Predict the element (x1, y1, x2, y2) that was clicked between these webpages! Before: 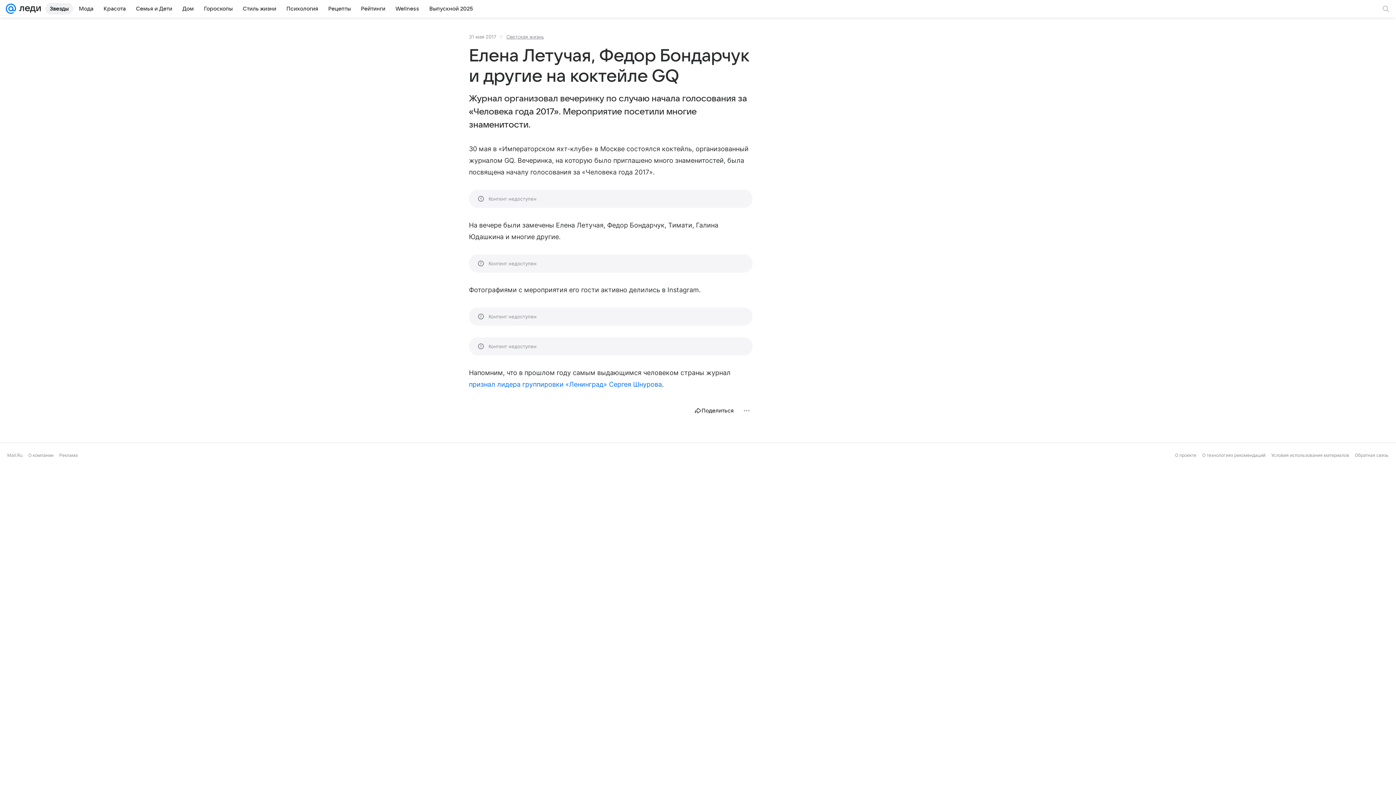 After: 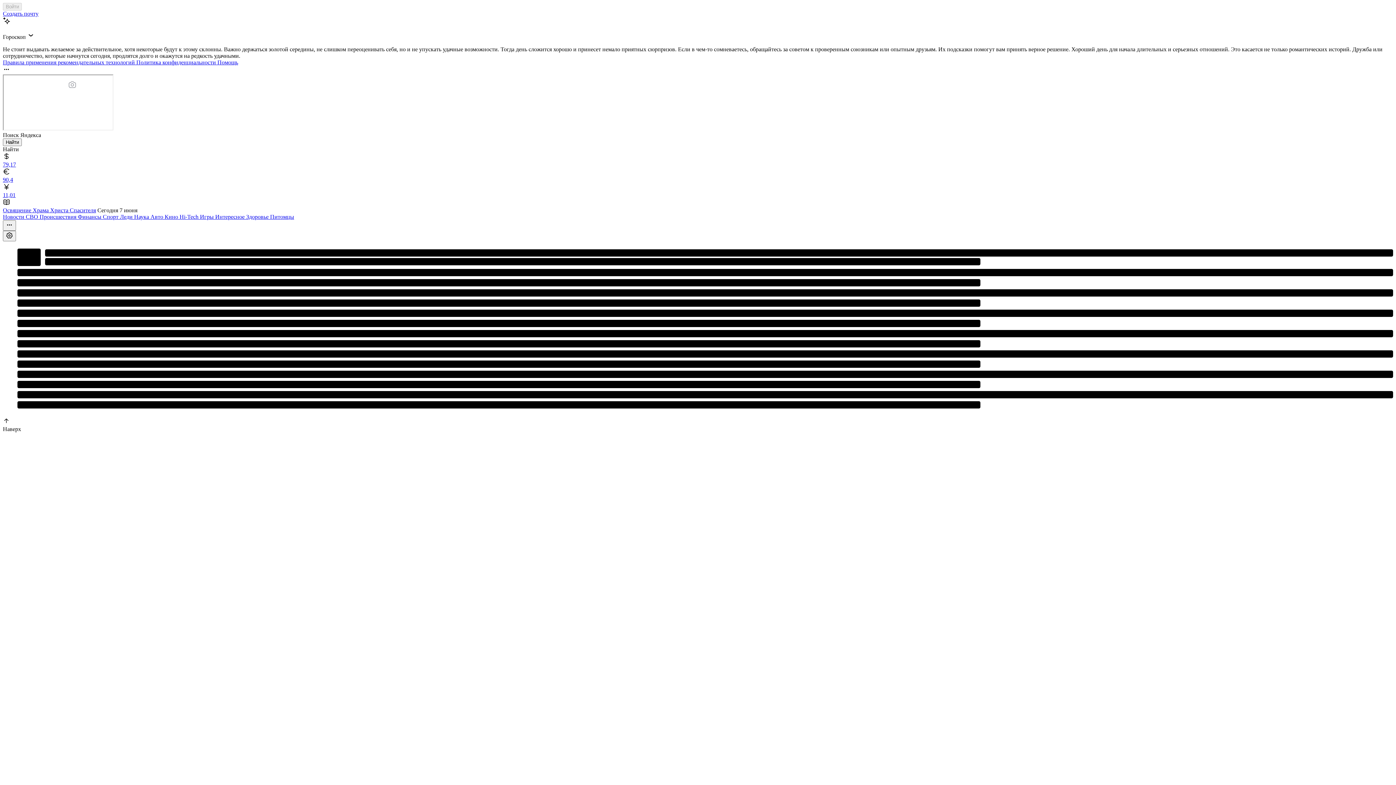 Action: bbox: (5, 0, 16, 17)